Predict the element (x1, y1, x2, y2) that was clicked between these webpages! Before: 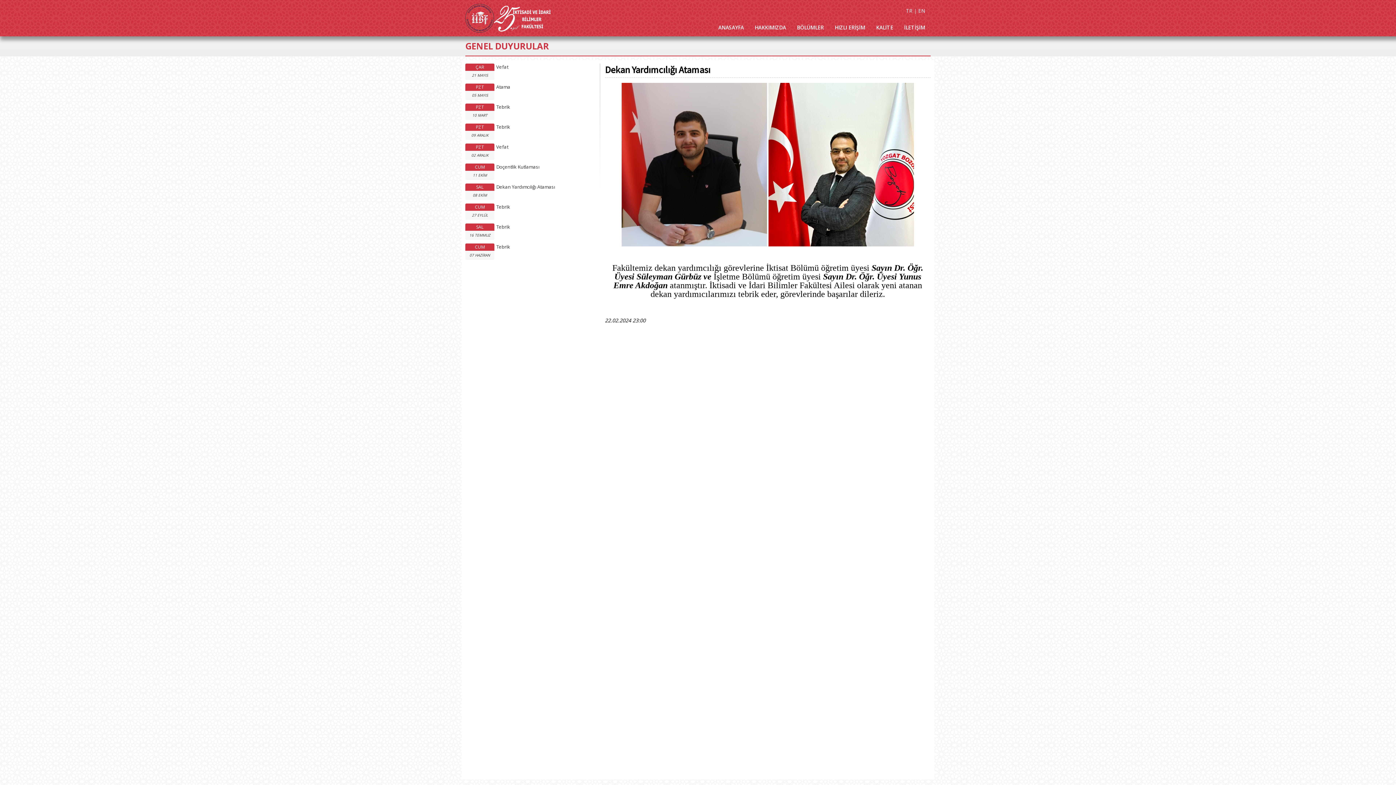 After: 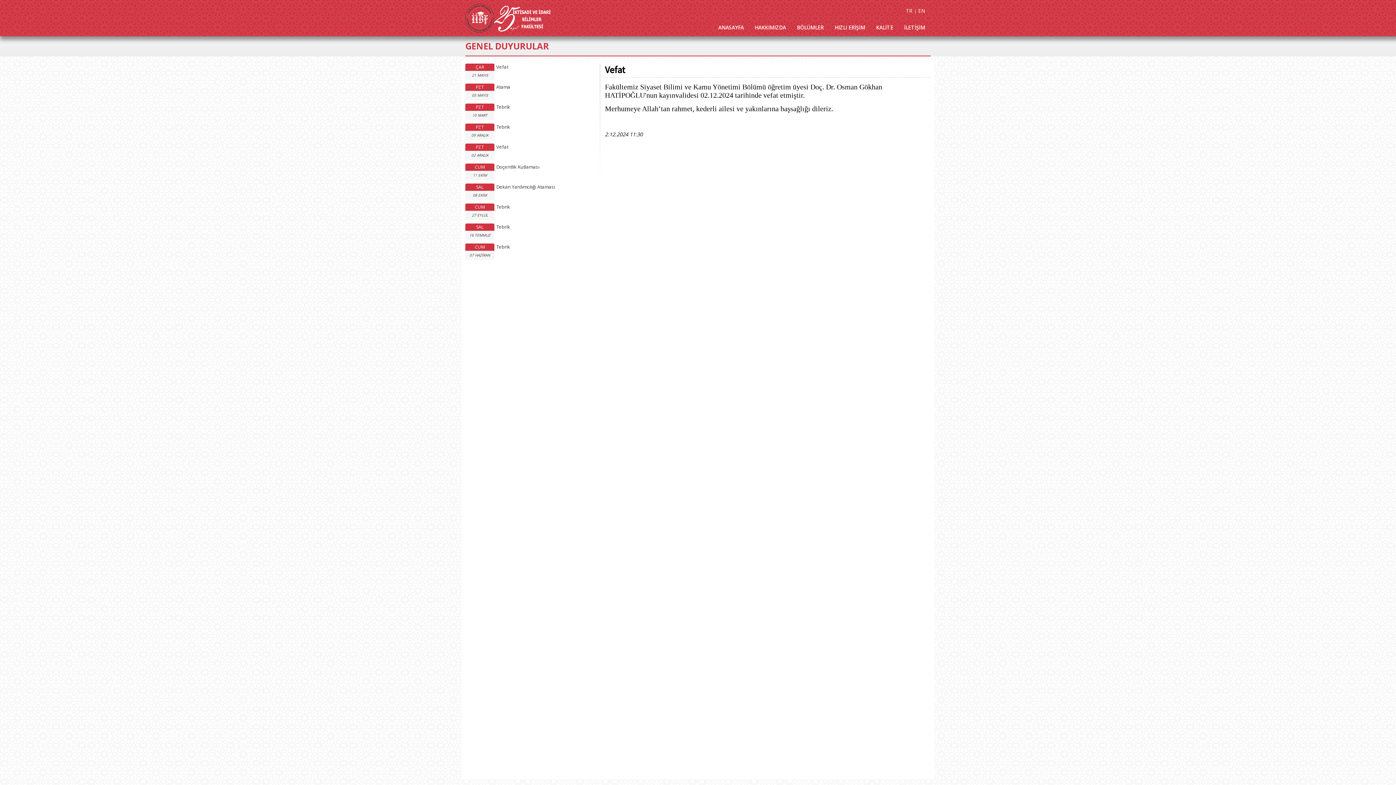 Action: bbox: (465, 143, 595, 160) label: PZT
02 ARALIK
Vefat